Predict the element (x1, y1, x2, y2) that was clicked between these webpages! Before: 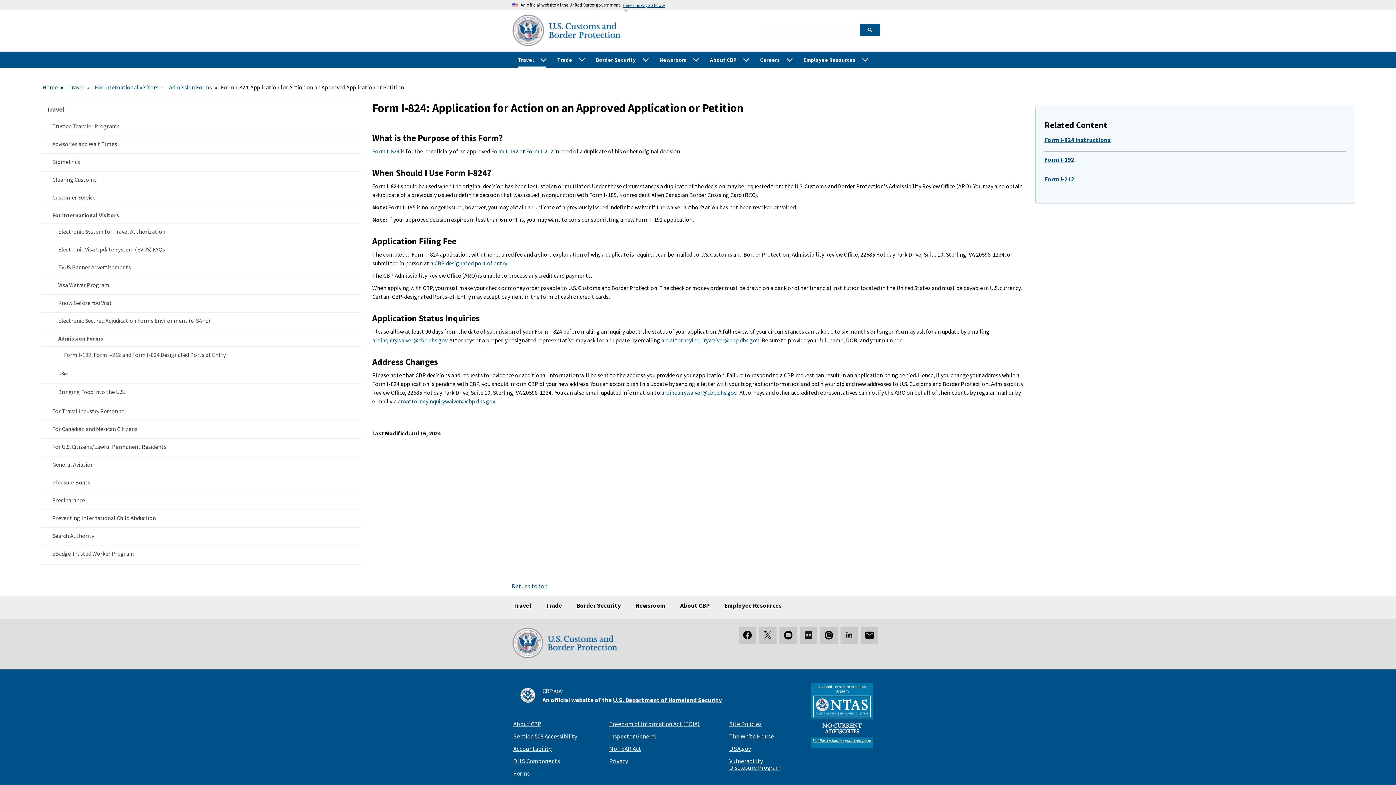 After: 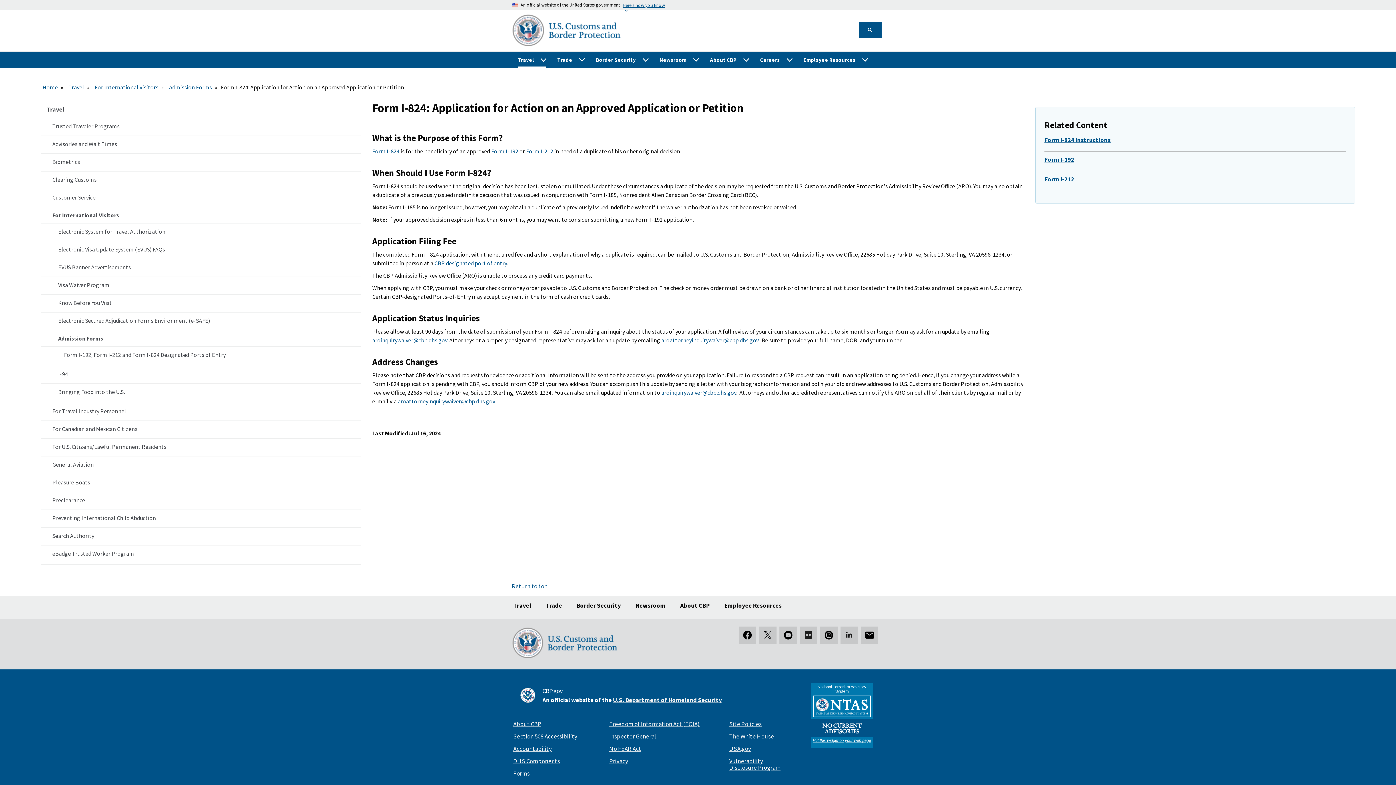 Action: bbox: (860, 23, 880, 36)